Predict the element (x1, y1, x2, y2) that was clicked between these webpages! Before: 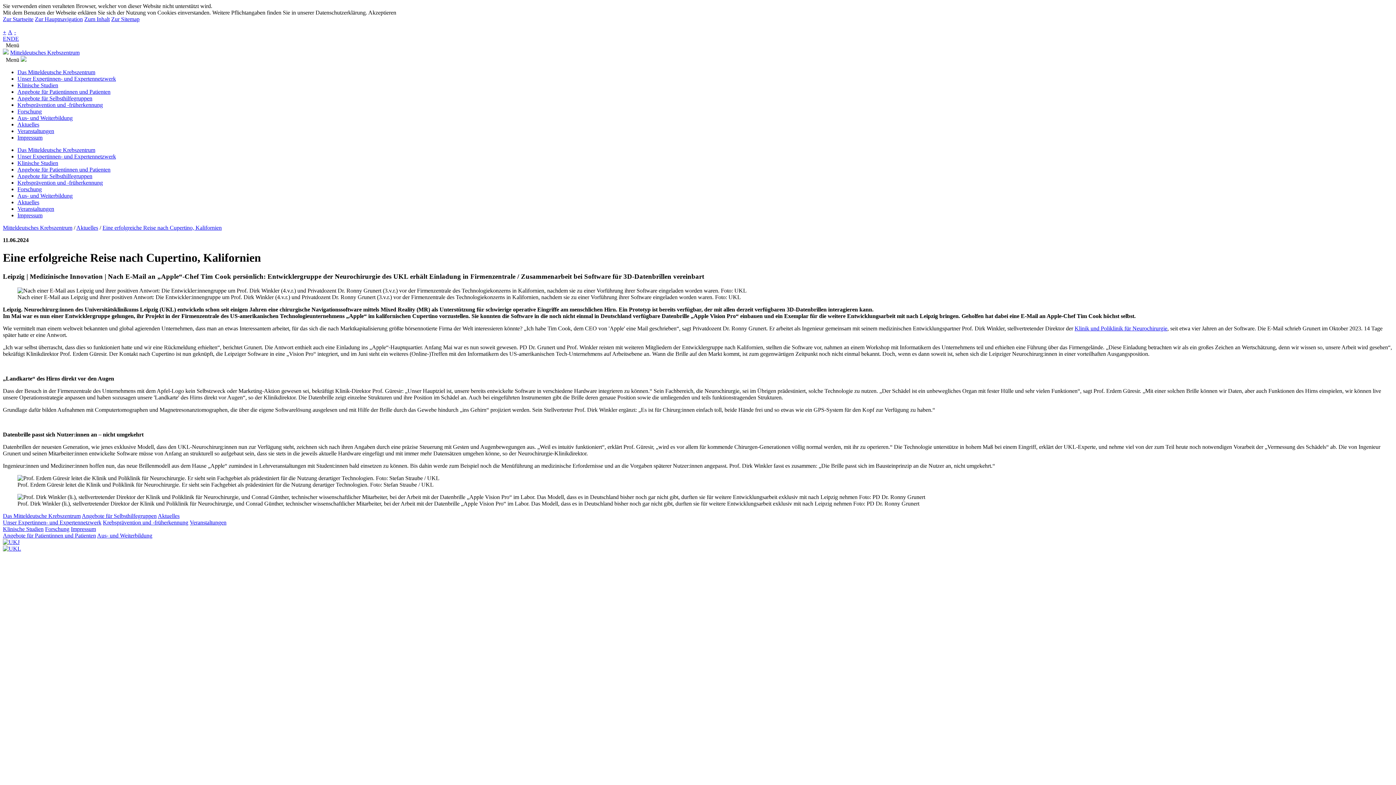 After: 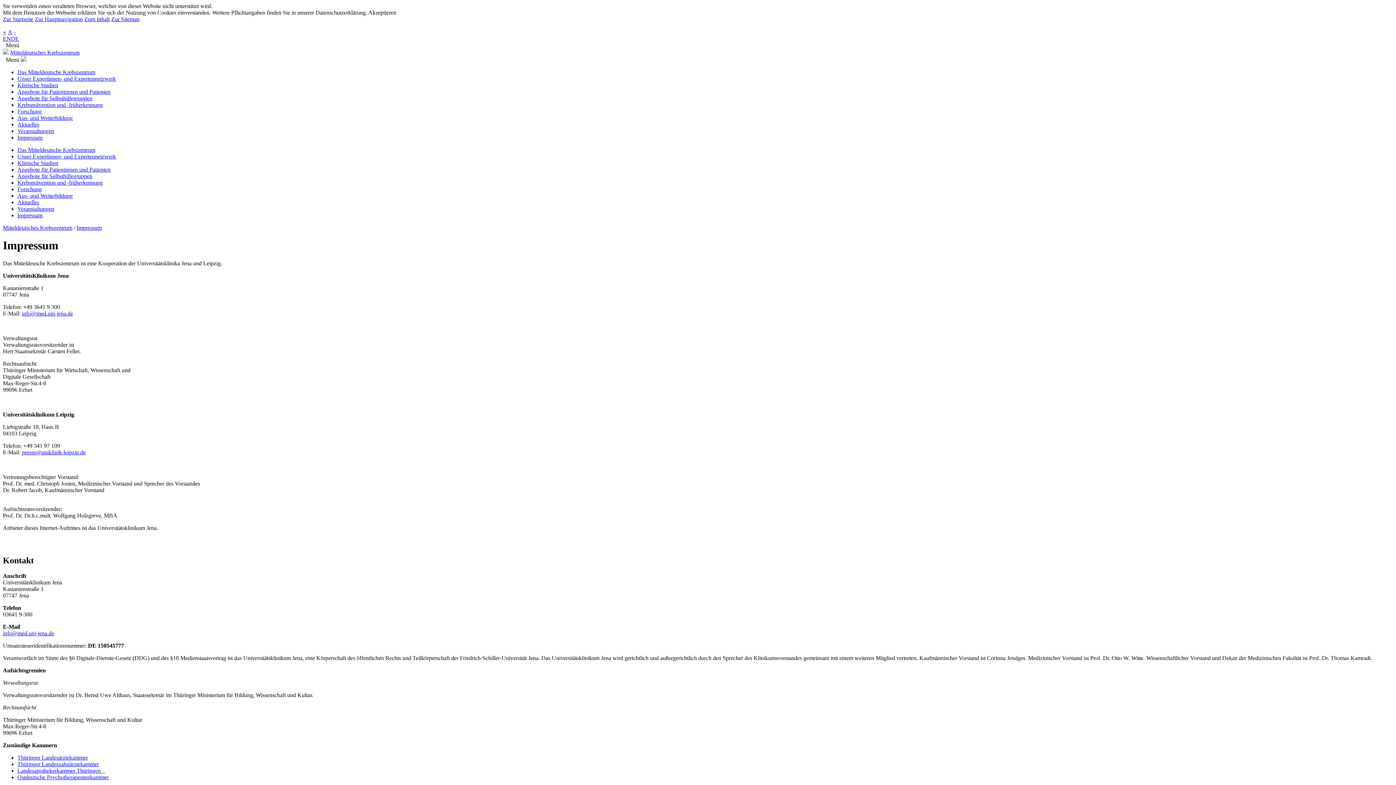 Action: bbox: (70, 526, 96, 532) label: Impressum